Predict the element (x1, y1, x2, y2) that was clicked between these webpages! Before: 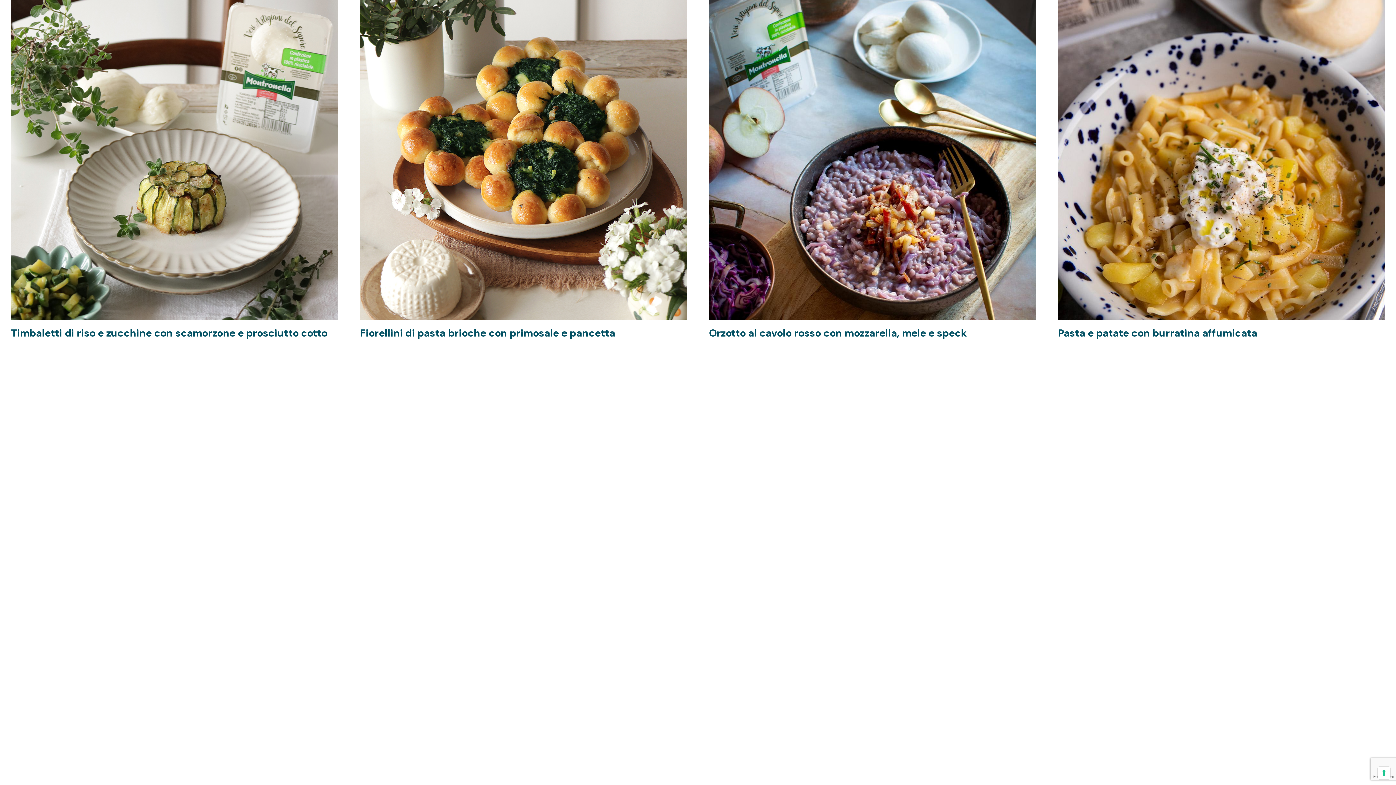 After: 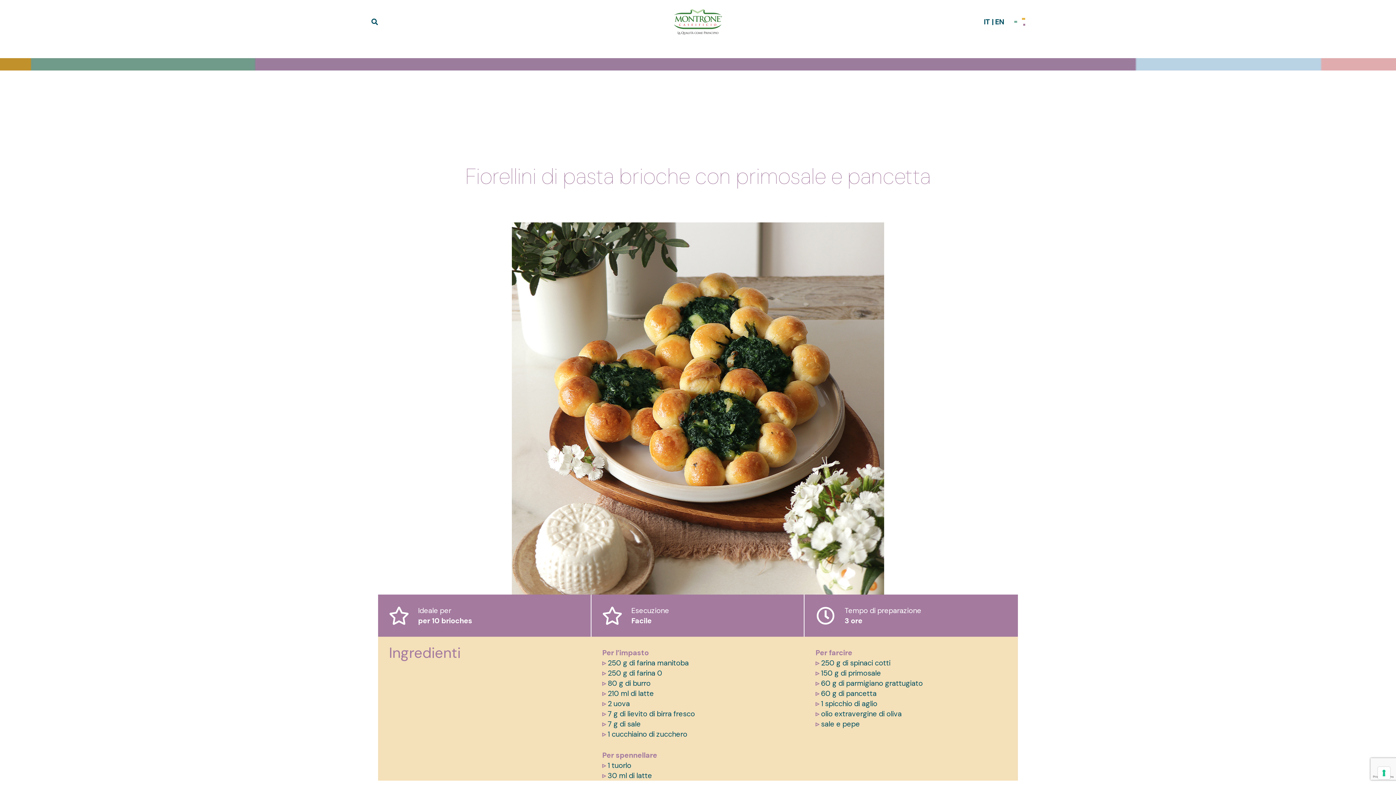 Action: bbox: (360, 326, 615, 340) label: Fiorellini di pasta brioche con primosale e pancetta